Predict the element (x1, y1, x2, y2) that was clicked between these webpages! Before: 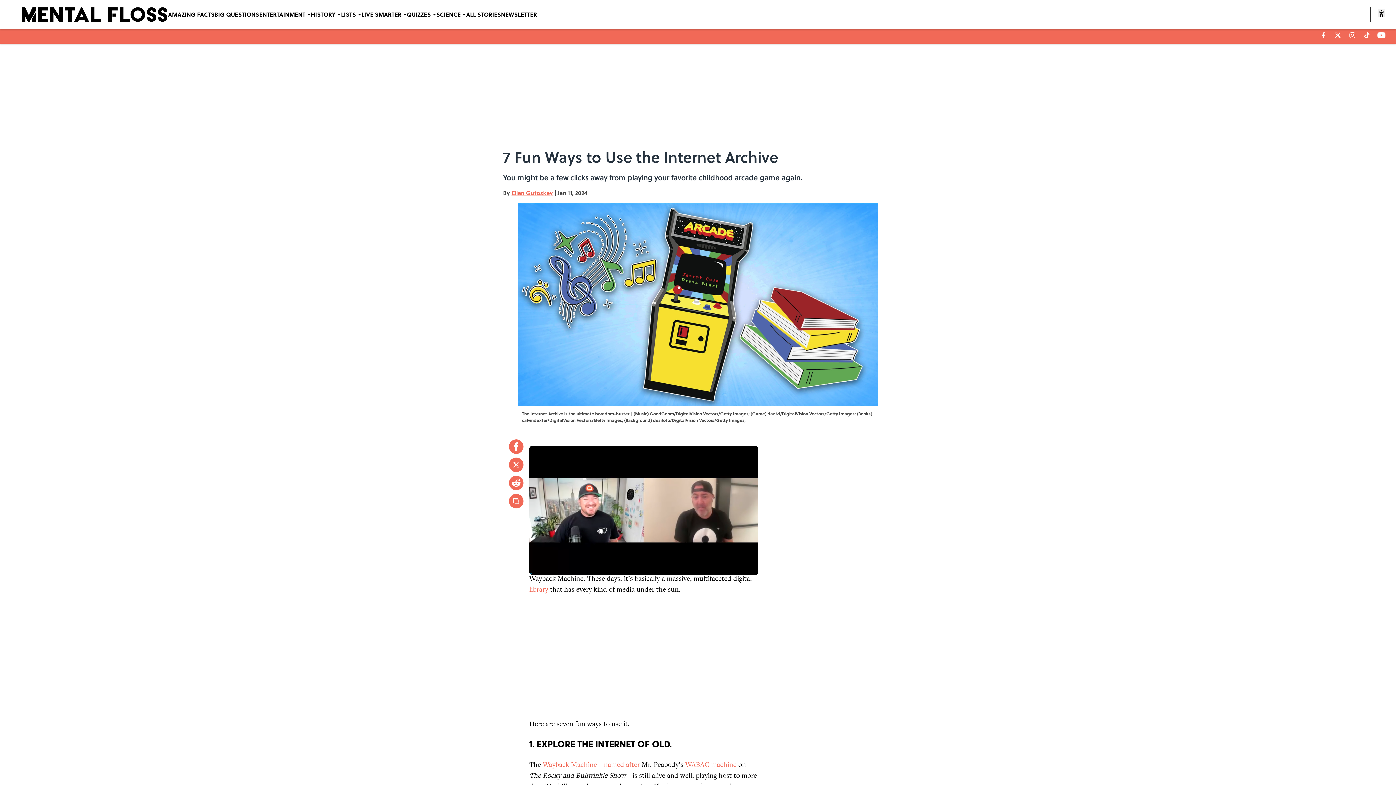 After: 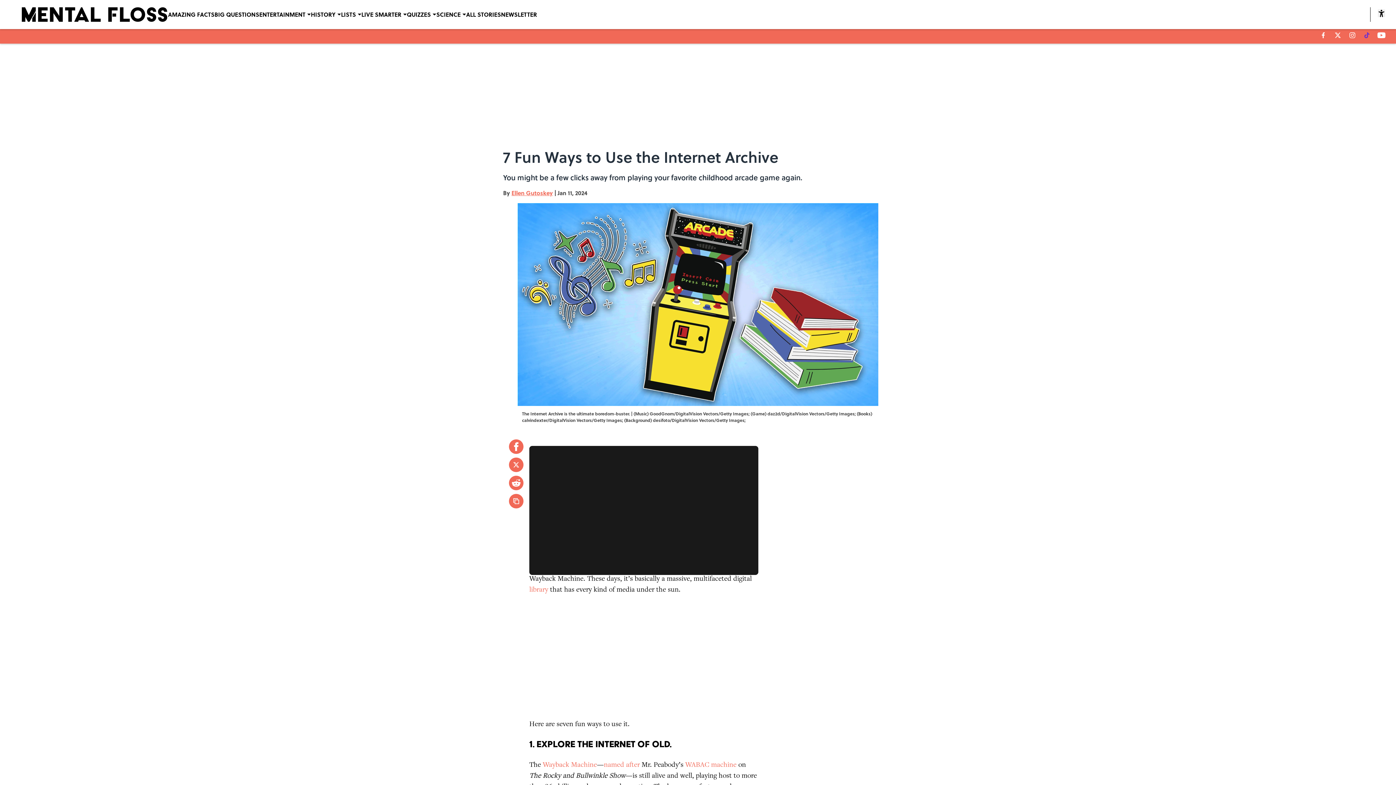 Action: bbox: (1364, 32, 1369, 38) label: tiktok